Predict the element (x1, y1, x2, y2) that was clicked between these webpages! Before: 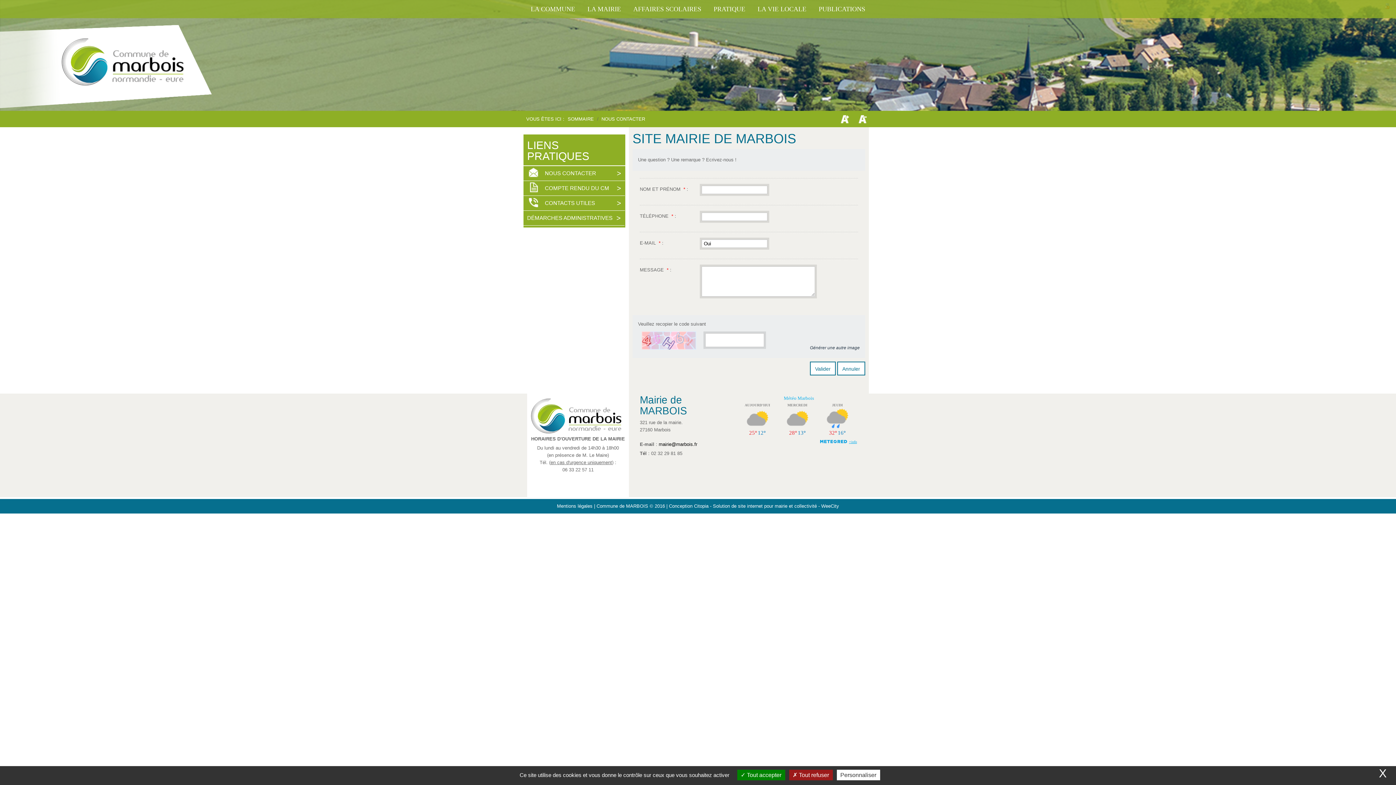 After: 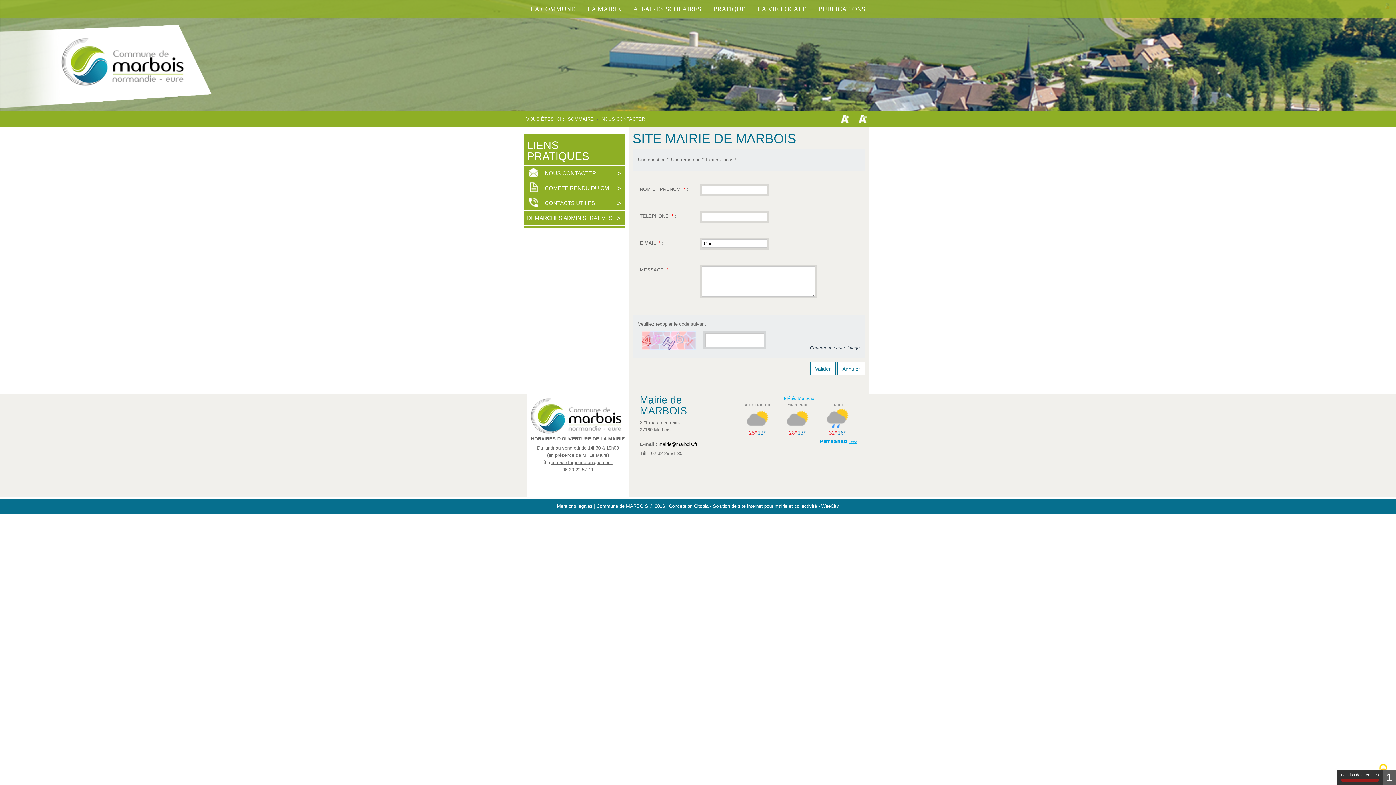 Action: label:  Tout refuser bbox: (789, 770, 832, 780)